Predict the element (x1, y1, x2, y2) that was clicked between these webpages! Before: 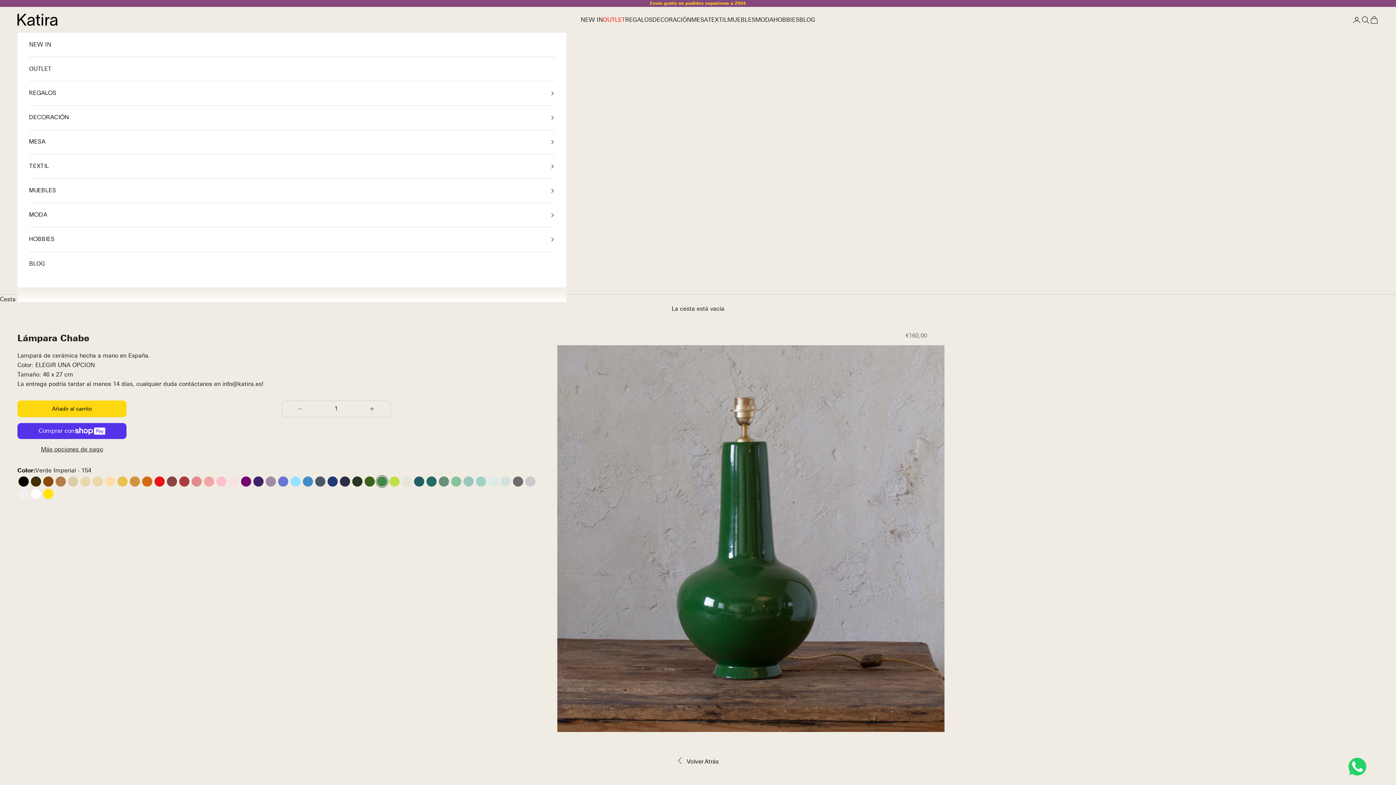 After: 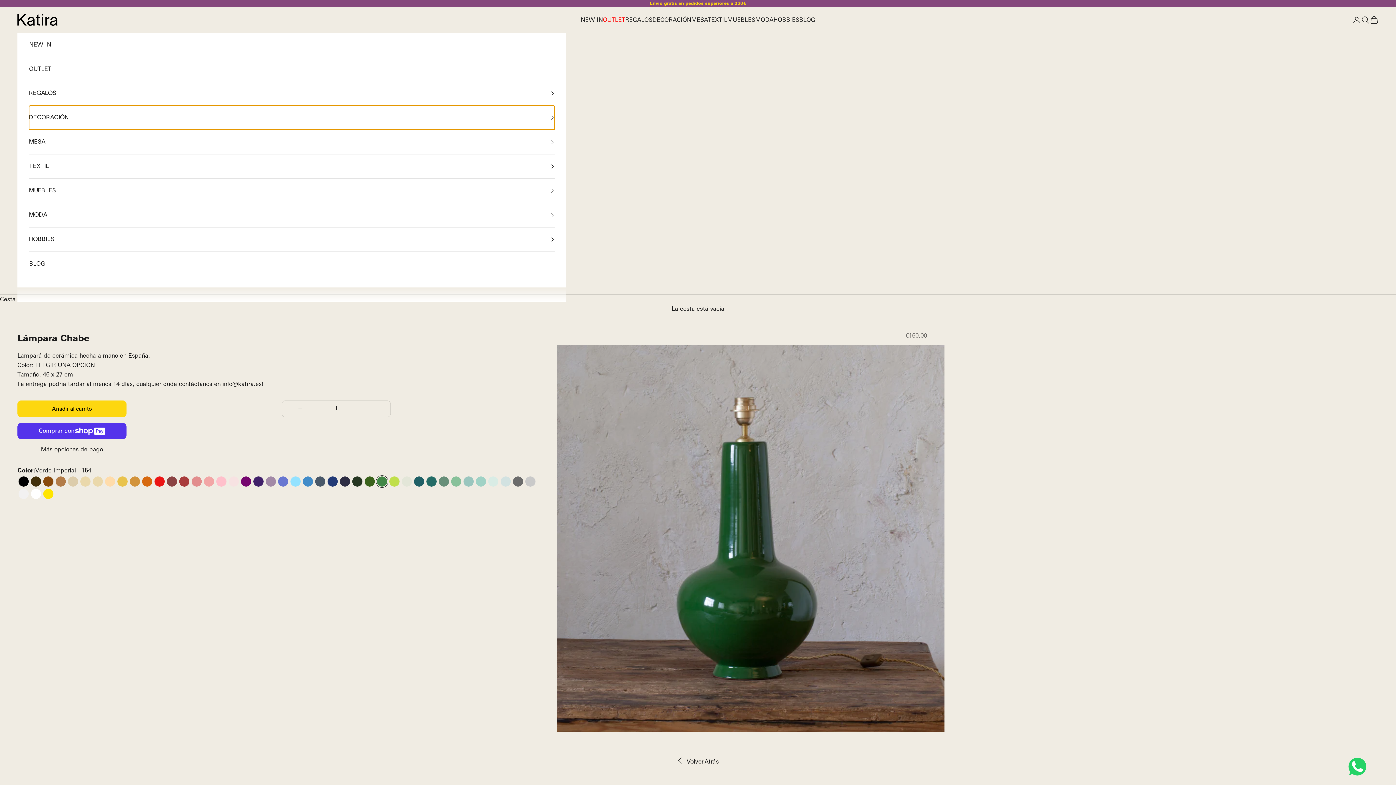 Action: label: DECORACIÓN bbox: (29, 105, 554, 129)